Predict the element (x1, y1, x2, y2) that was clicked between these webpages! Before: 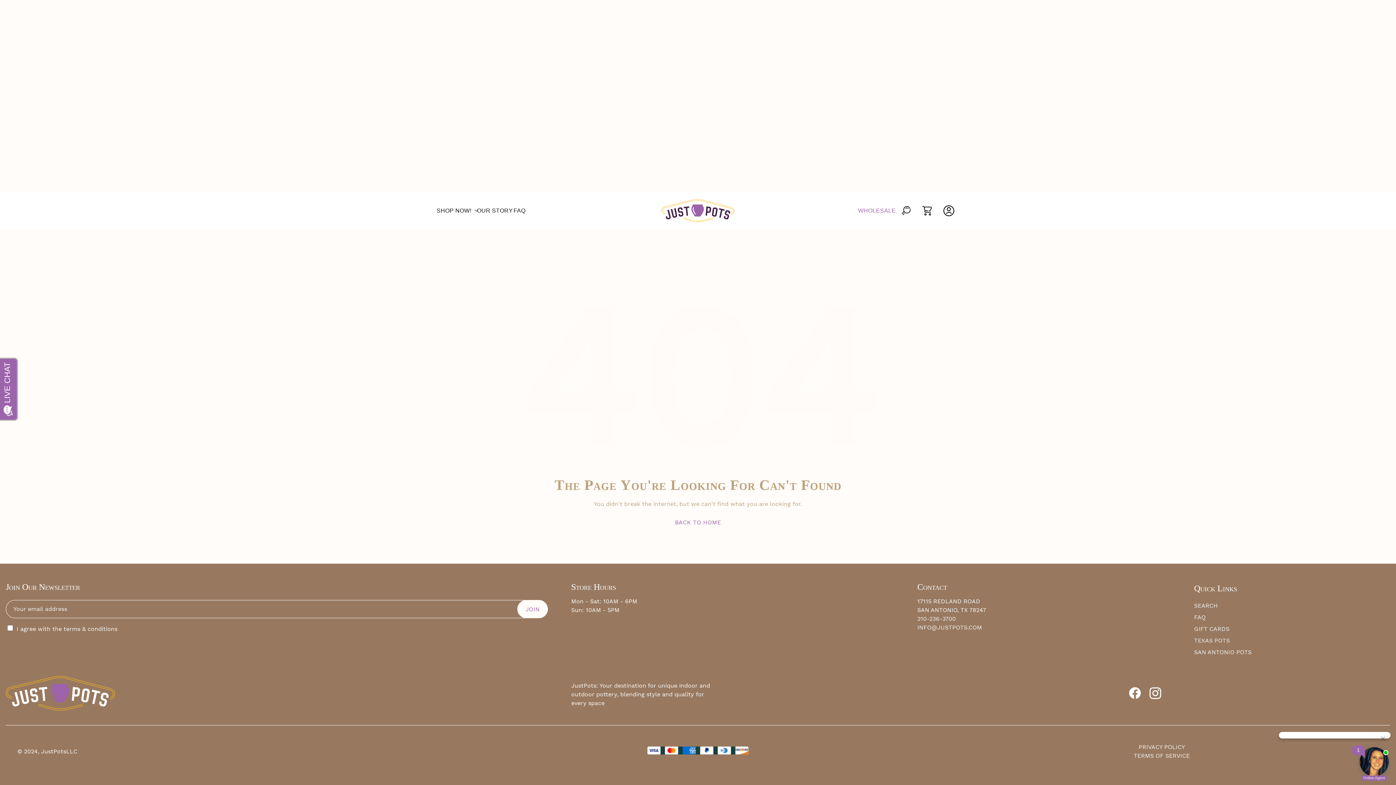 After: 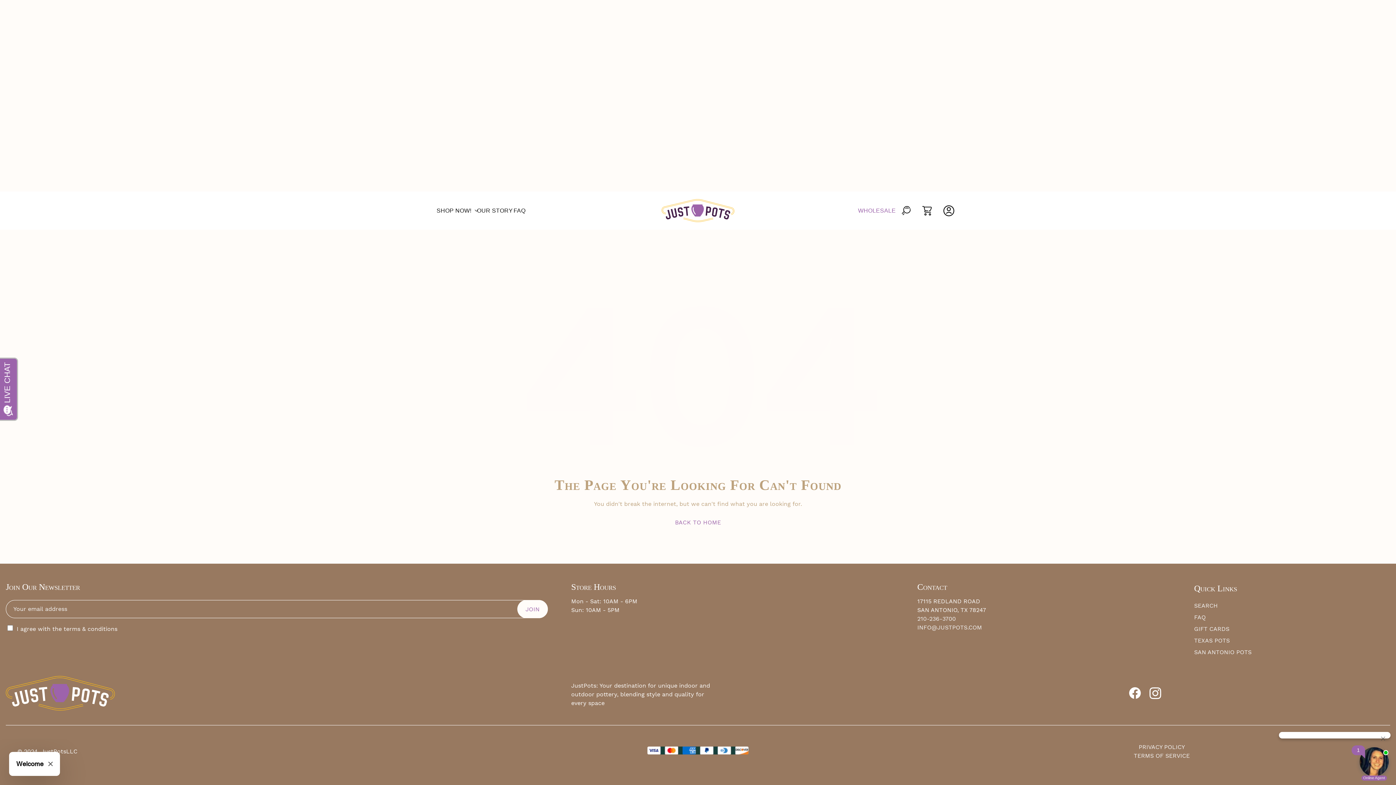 Action: bbox: (1149, 687, 1161, 702)